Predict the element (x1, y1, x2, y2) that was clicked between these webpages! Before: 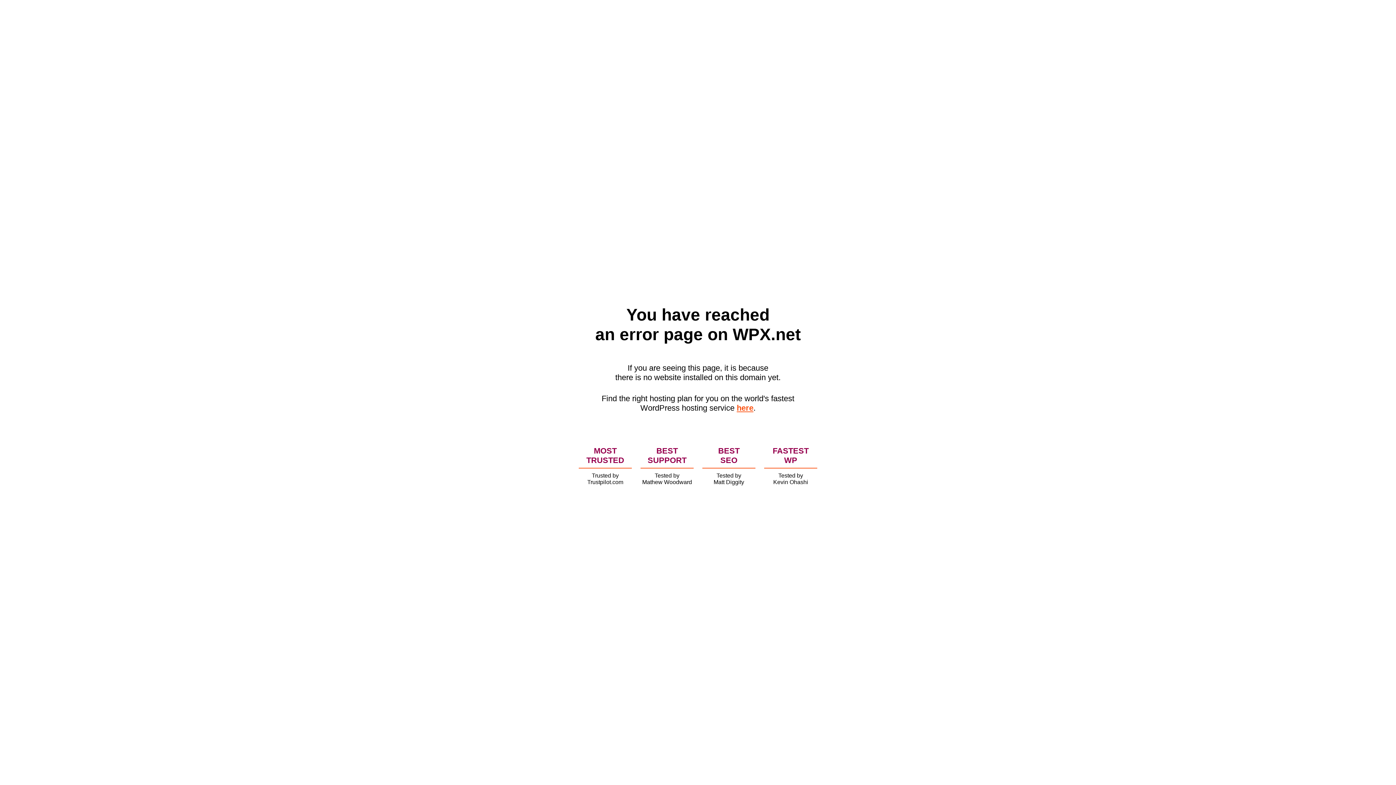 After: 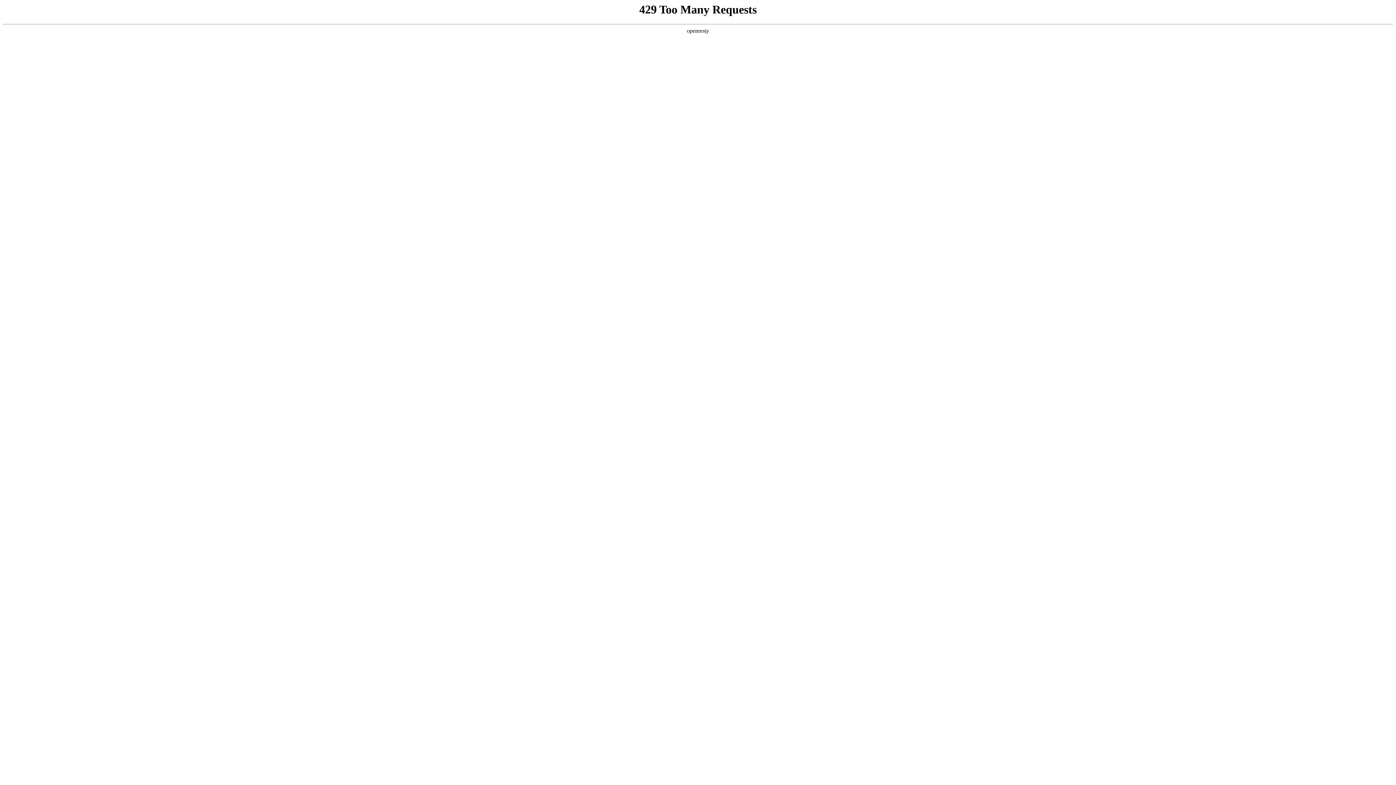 Action: bbox: (736, 403, 753, 412) label: here